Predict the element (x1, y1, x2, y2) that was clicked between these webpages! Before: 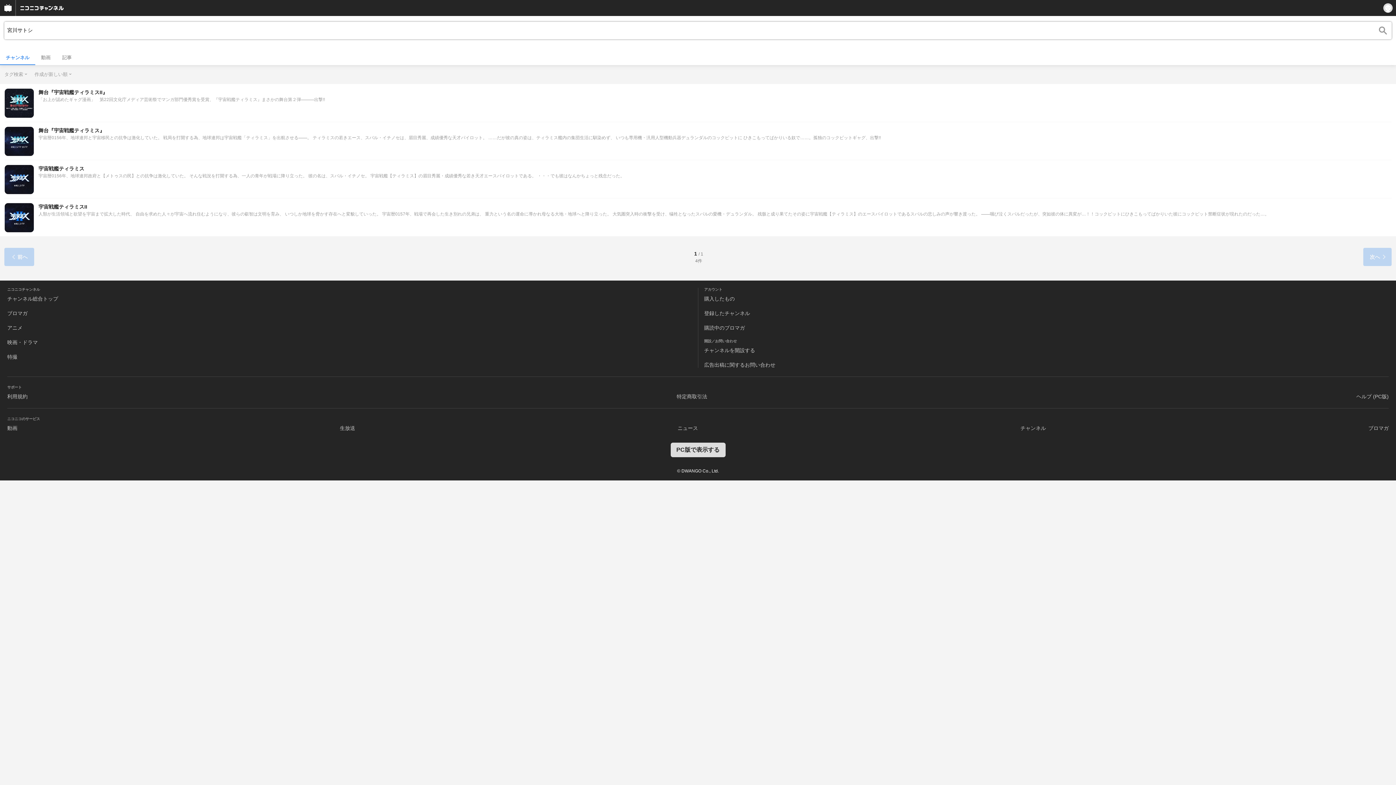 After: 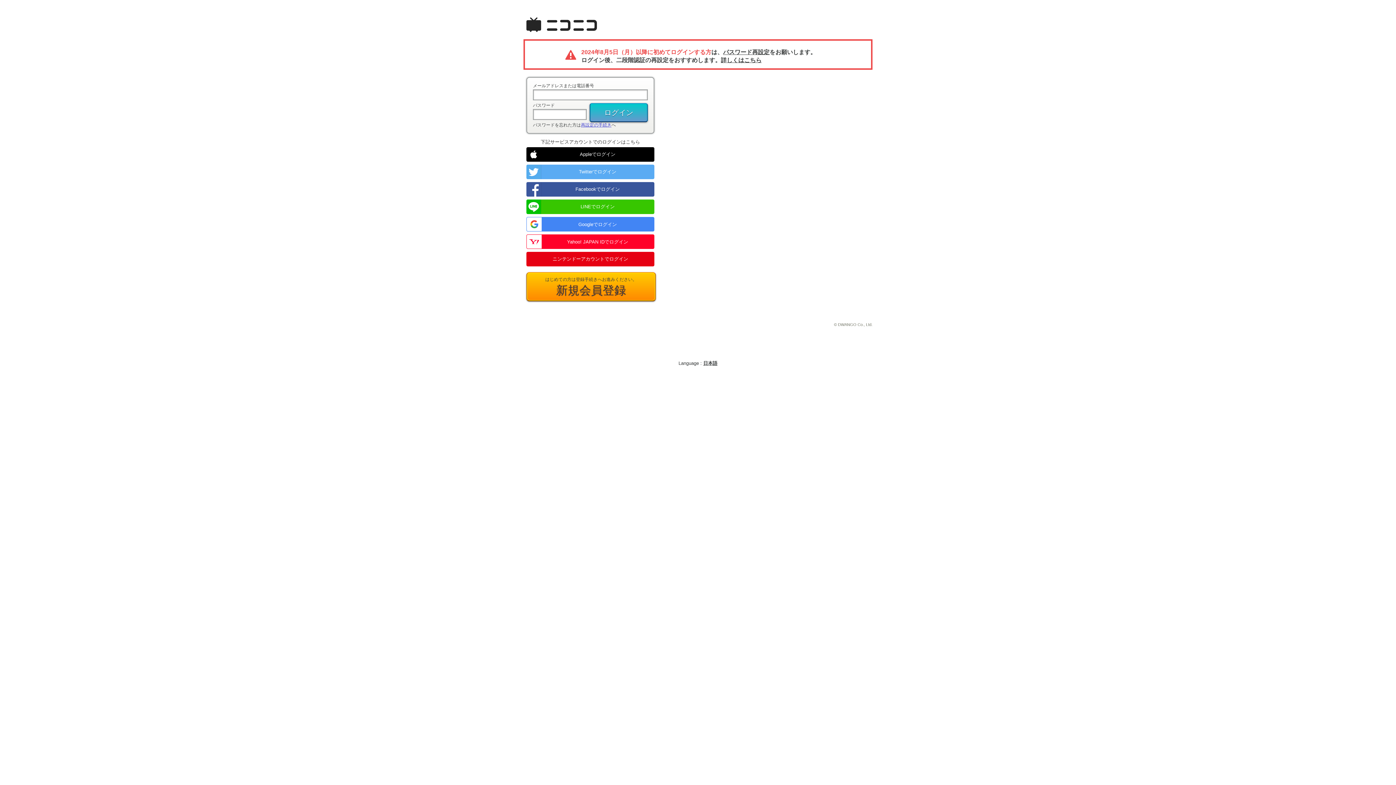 Action: label: 購入したもの bbox: (704, 296, 734, 301)